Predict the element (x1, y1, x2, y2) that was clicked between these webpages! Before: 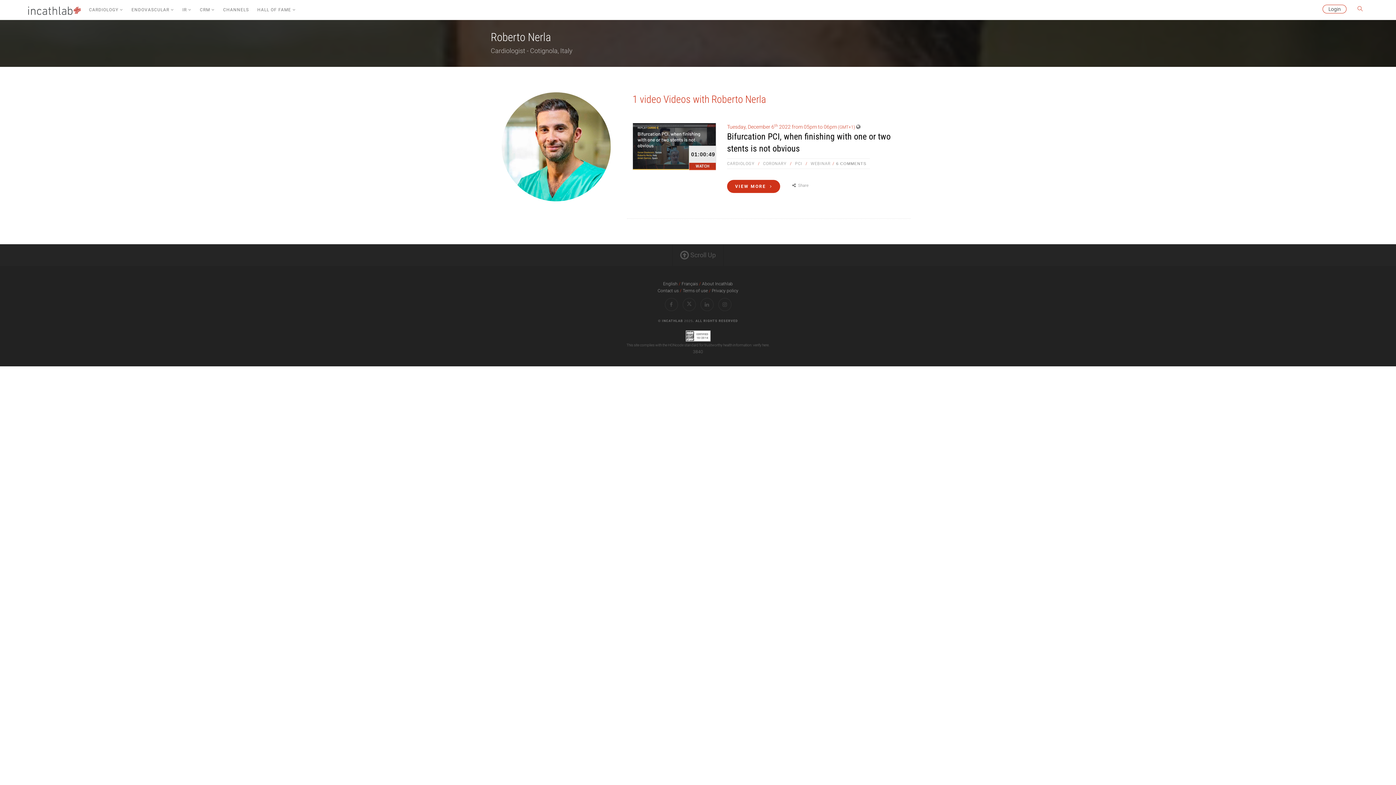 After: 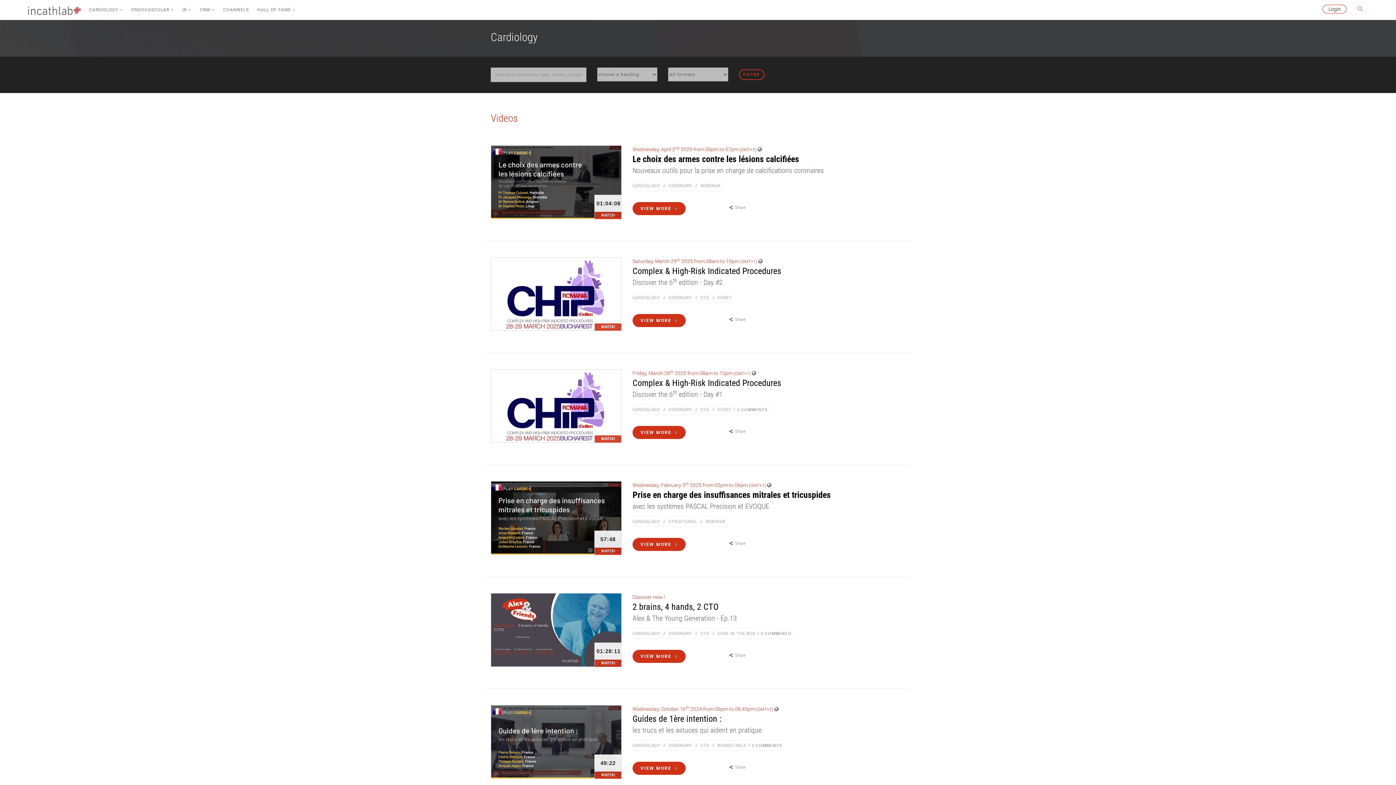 Action: label: CARDIOLOGY bbox: (727, 161, 754, 166)